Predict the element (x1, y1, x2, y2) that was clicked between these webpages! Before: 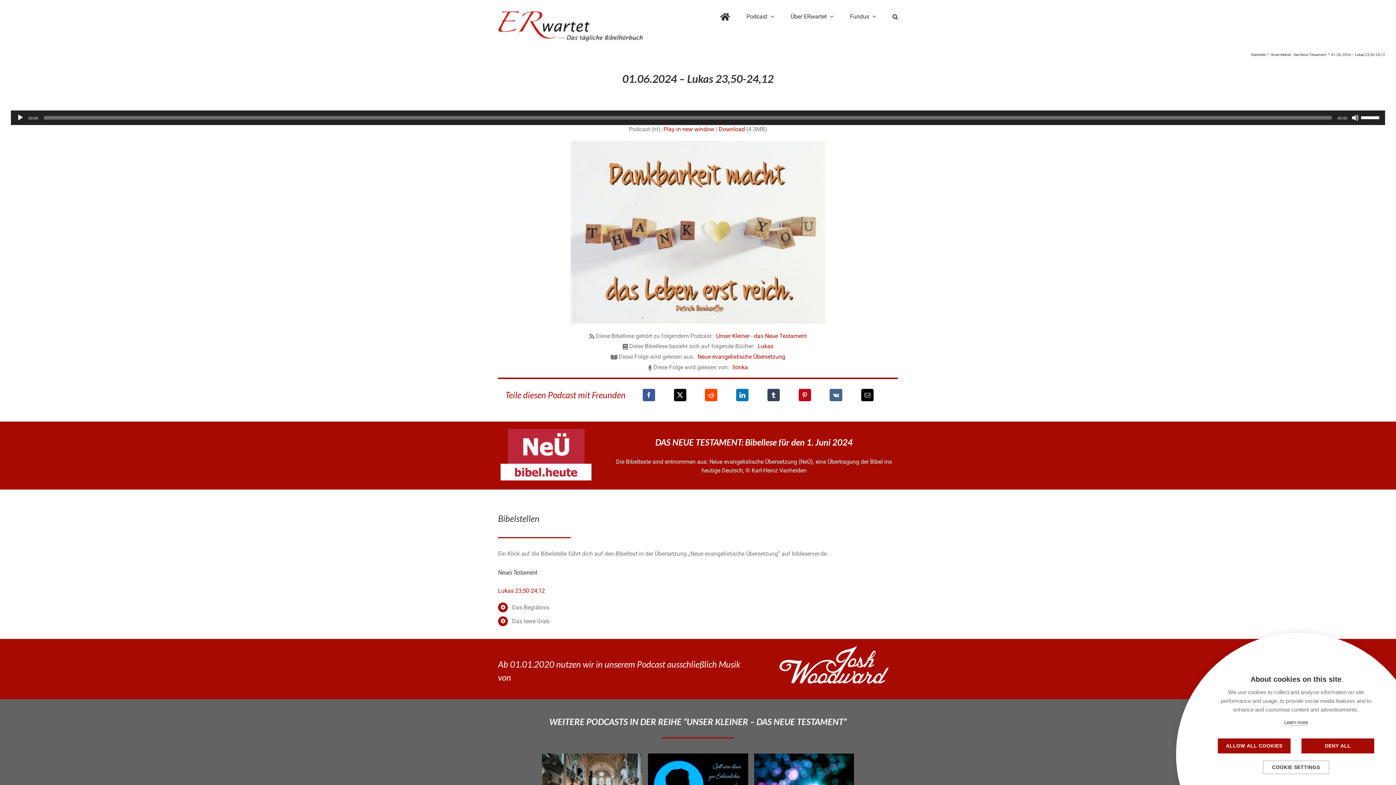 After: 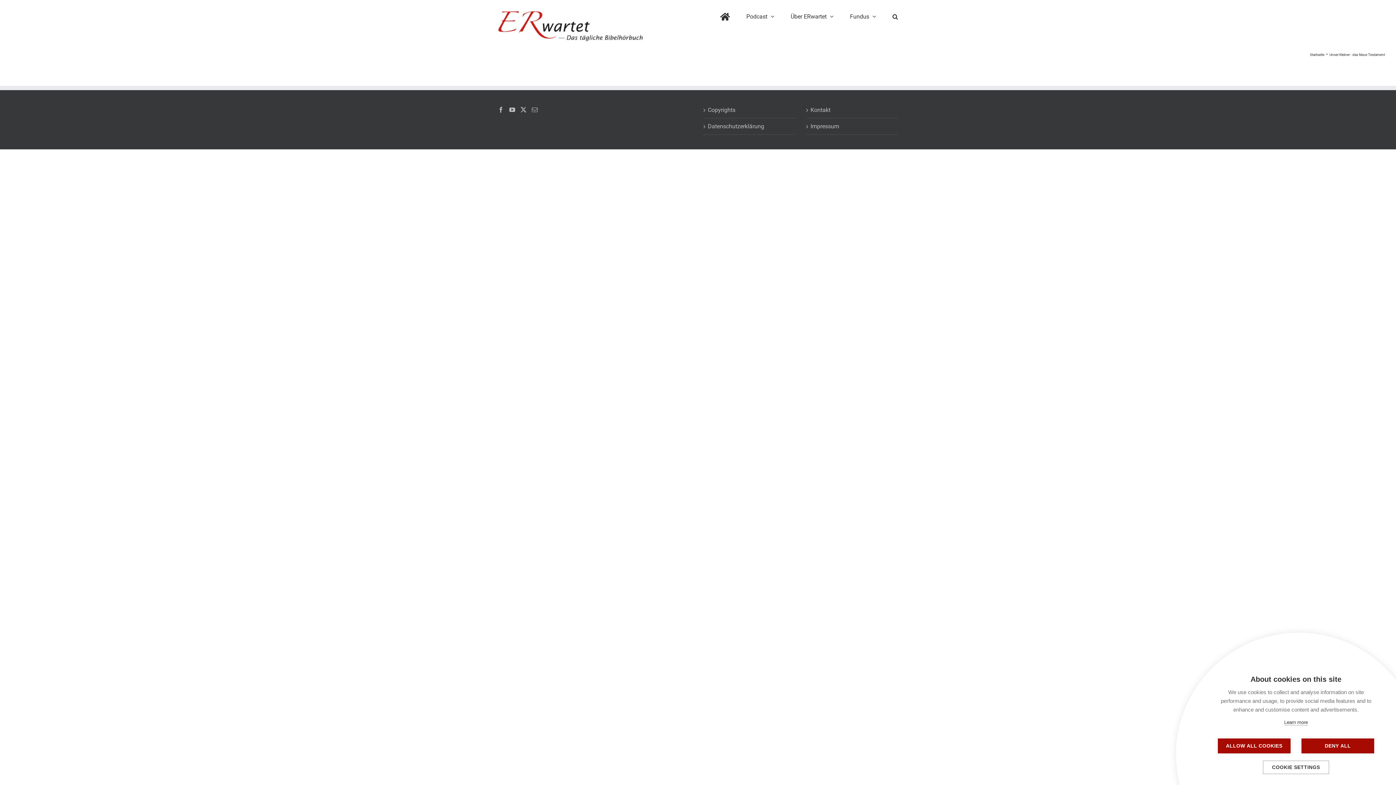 Action: bbox: (716, 332, 806, 339) label: Unser Kleiner - das Neue Testament